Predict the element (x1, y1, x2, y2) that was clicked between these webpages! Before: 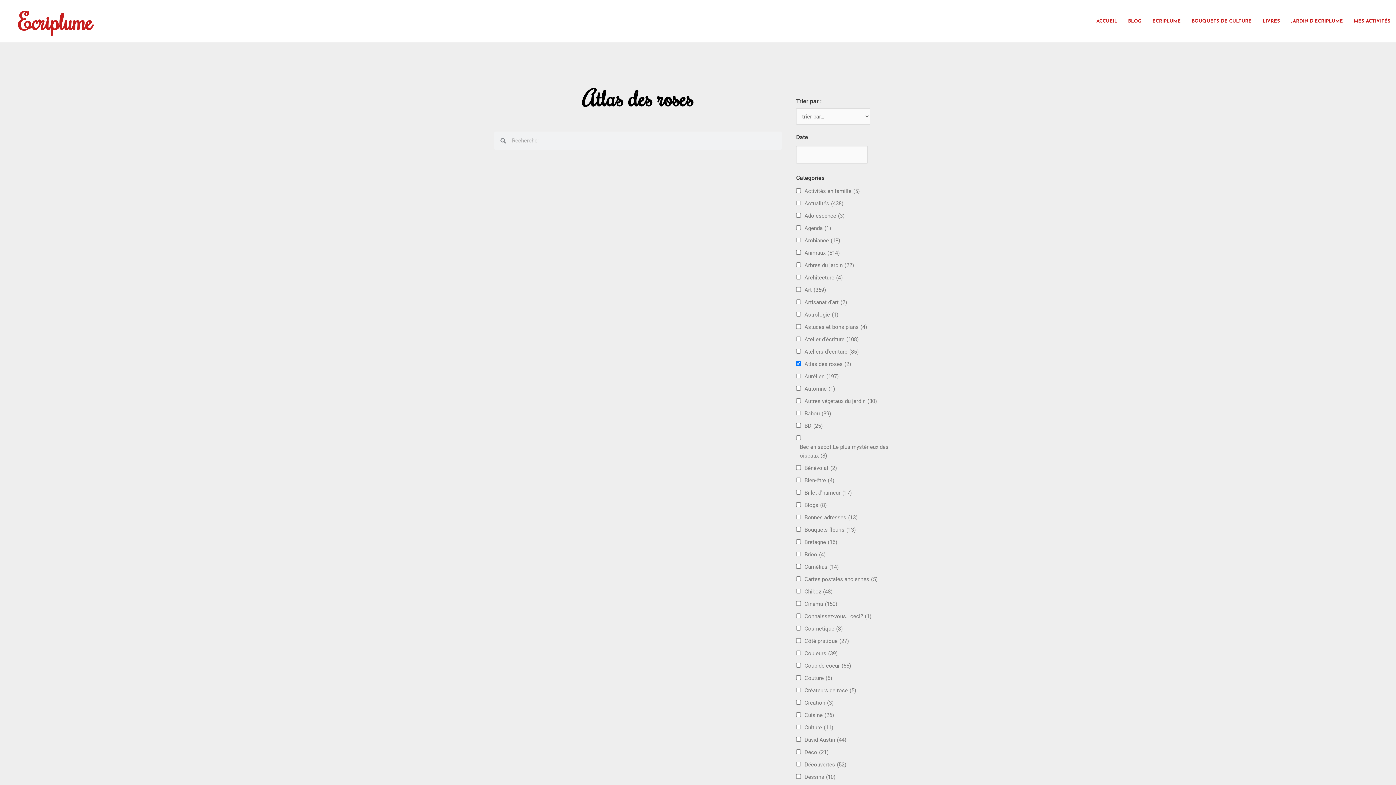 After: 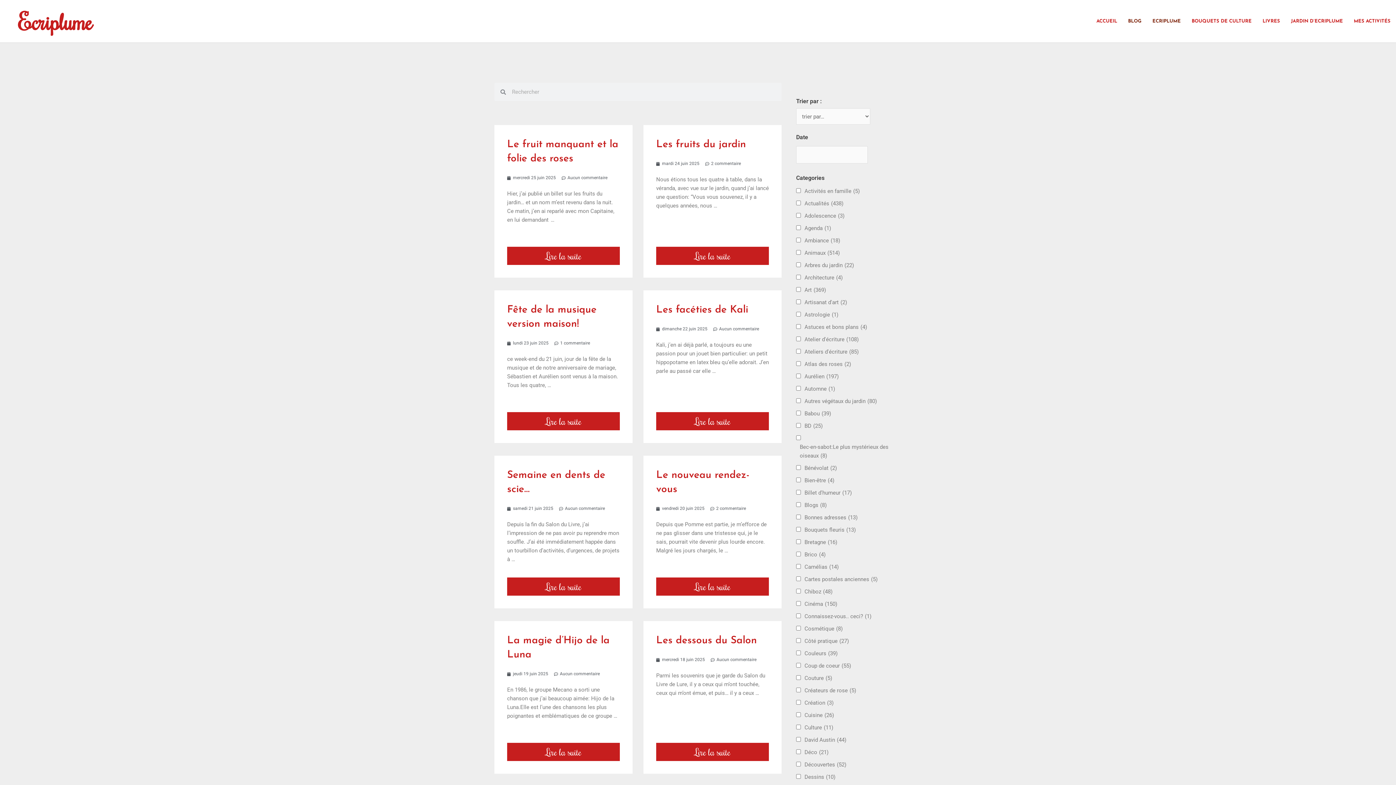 Action: bbox: (1147, 13, 1186, 29) label: ECRIPLUME